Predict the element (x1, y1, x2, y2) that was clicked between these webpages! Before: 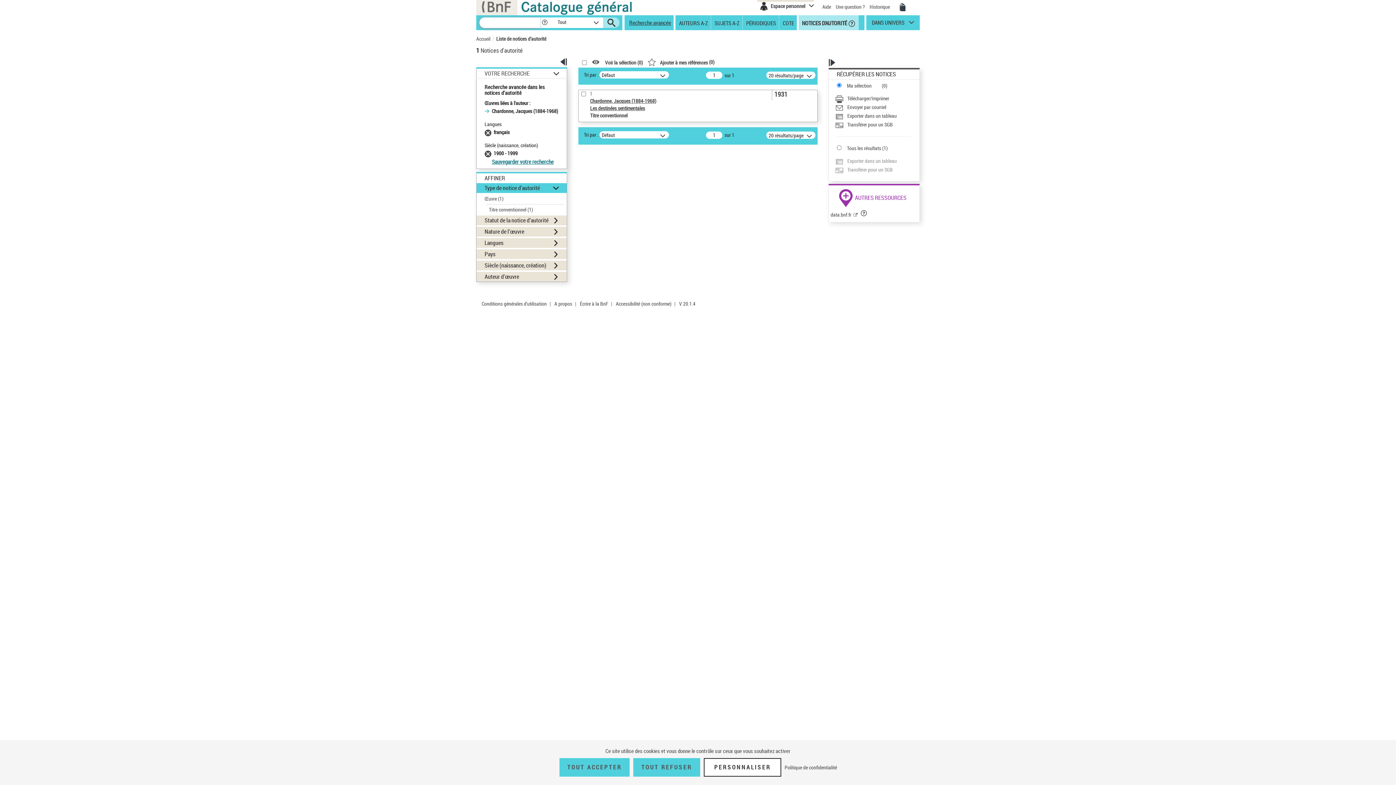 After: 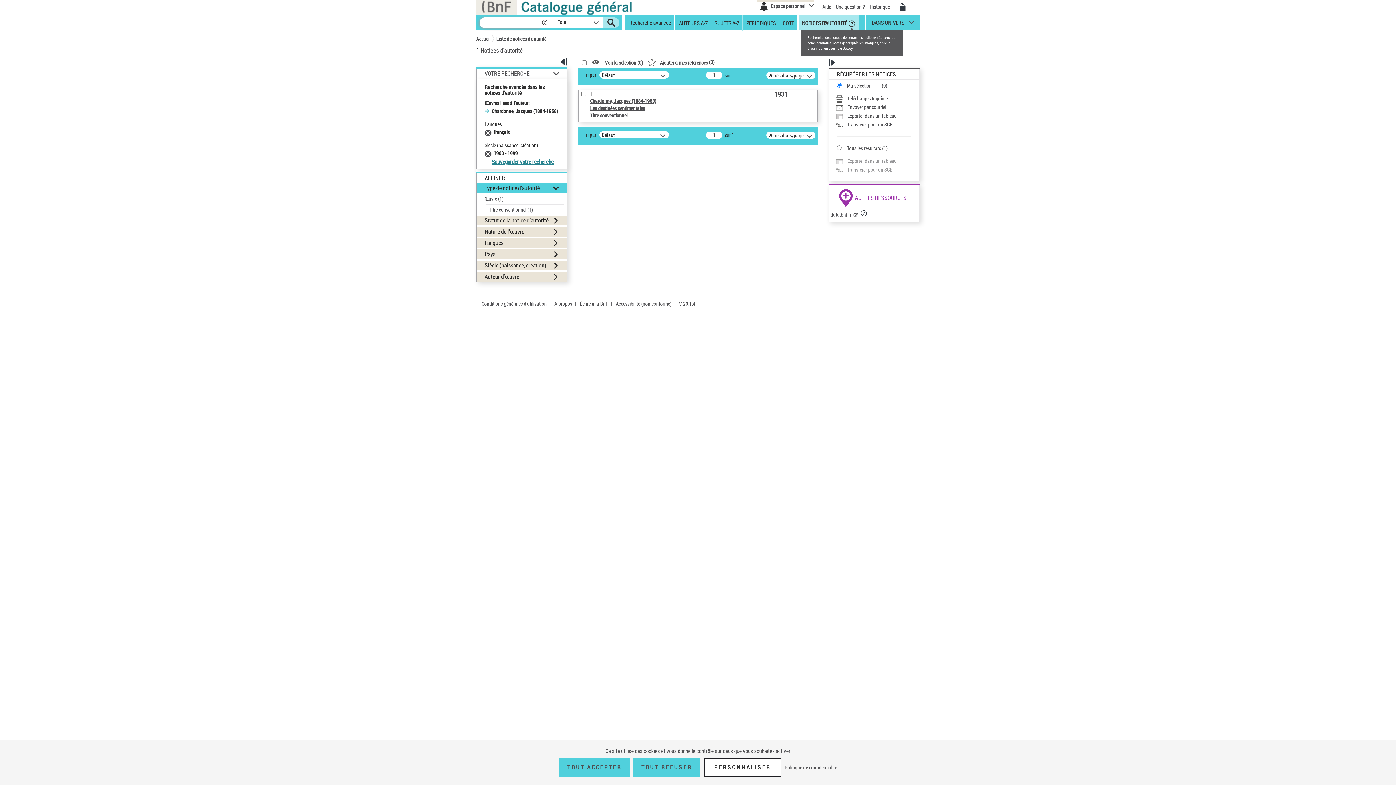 Action: bbox: (848, 19, 855, 27)